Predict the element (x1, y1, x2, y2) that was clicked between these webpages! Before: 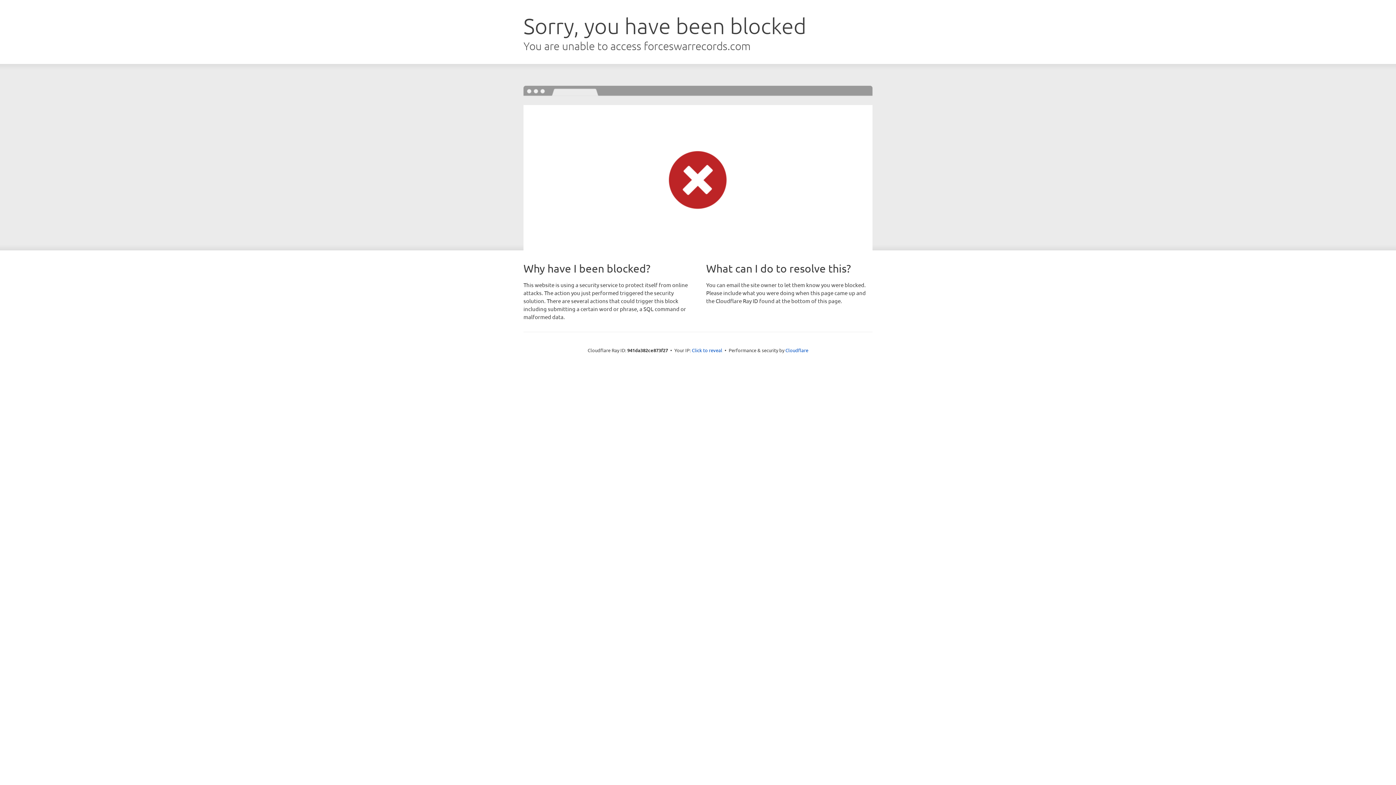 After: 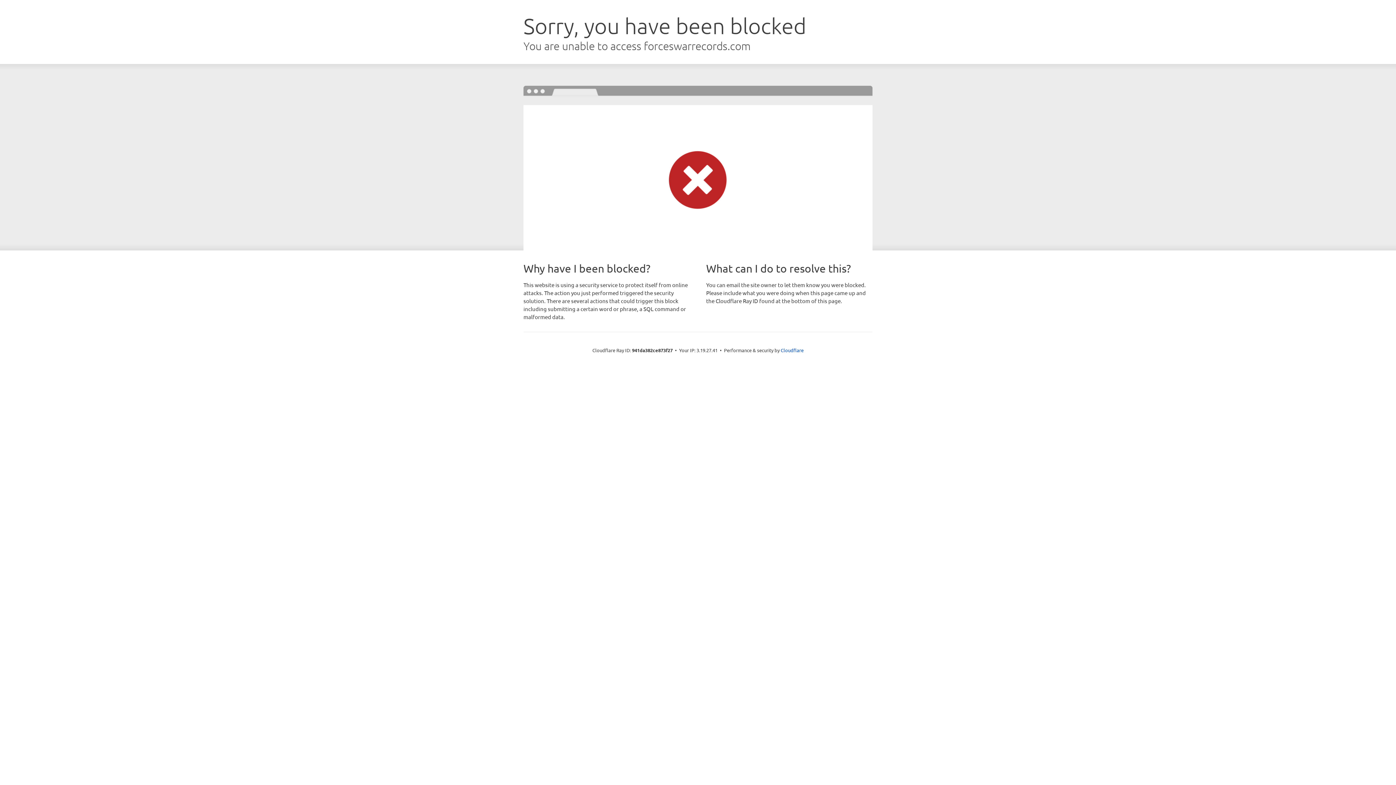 Action: bbox: (692, 346, 722, 353) label: Click to reveal